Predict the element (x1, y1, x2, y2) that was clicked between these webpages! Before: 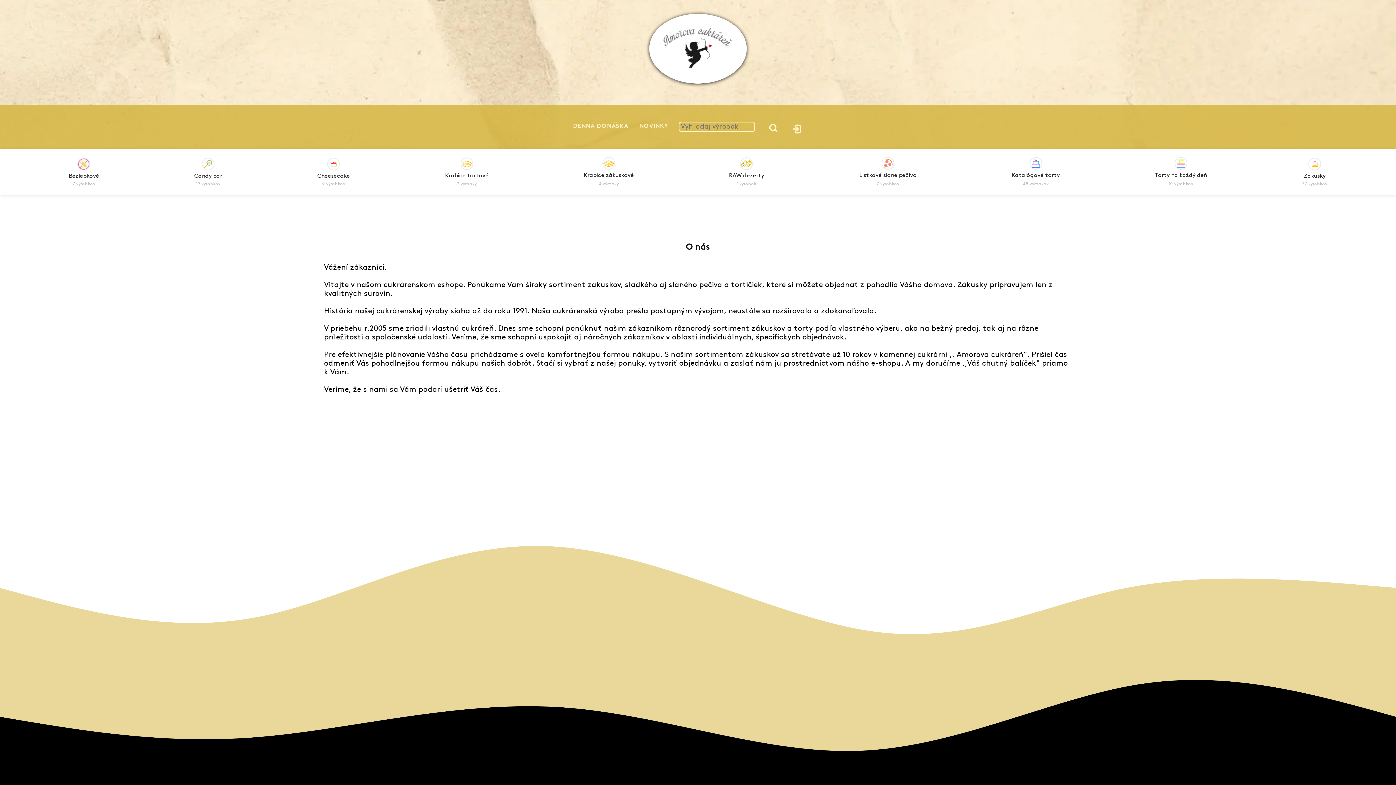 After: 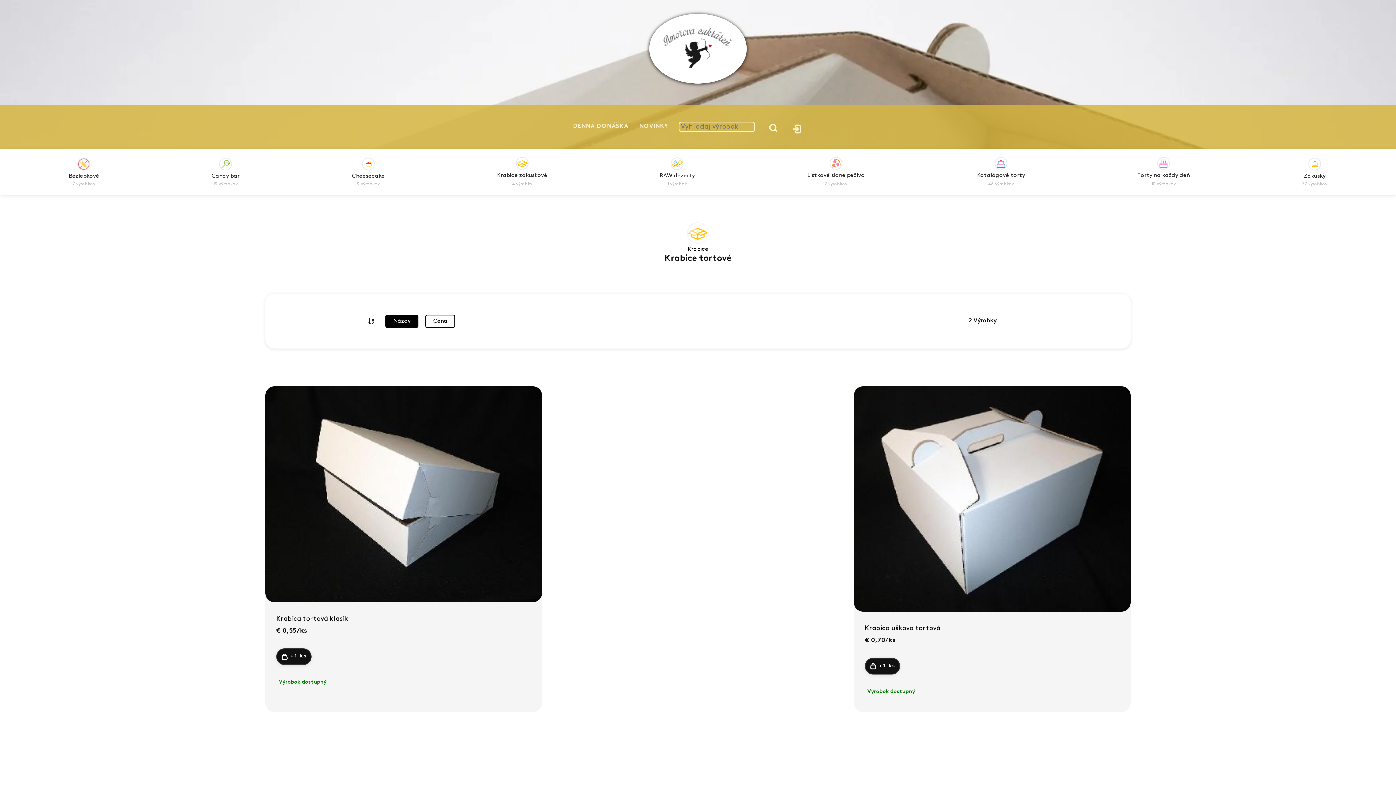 Action: bbox: (460, 165, 473, 171)